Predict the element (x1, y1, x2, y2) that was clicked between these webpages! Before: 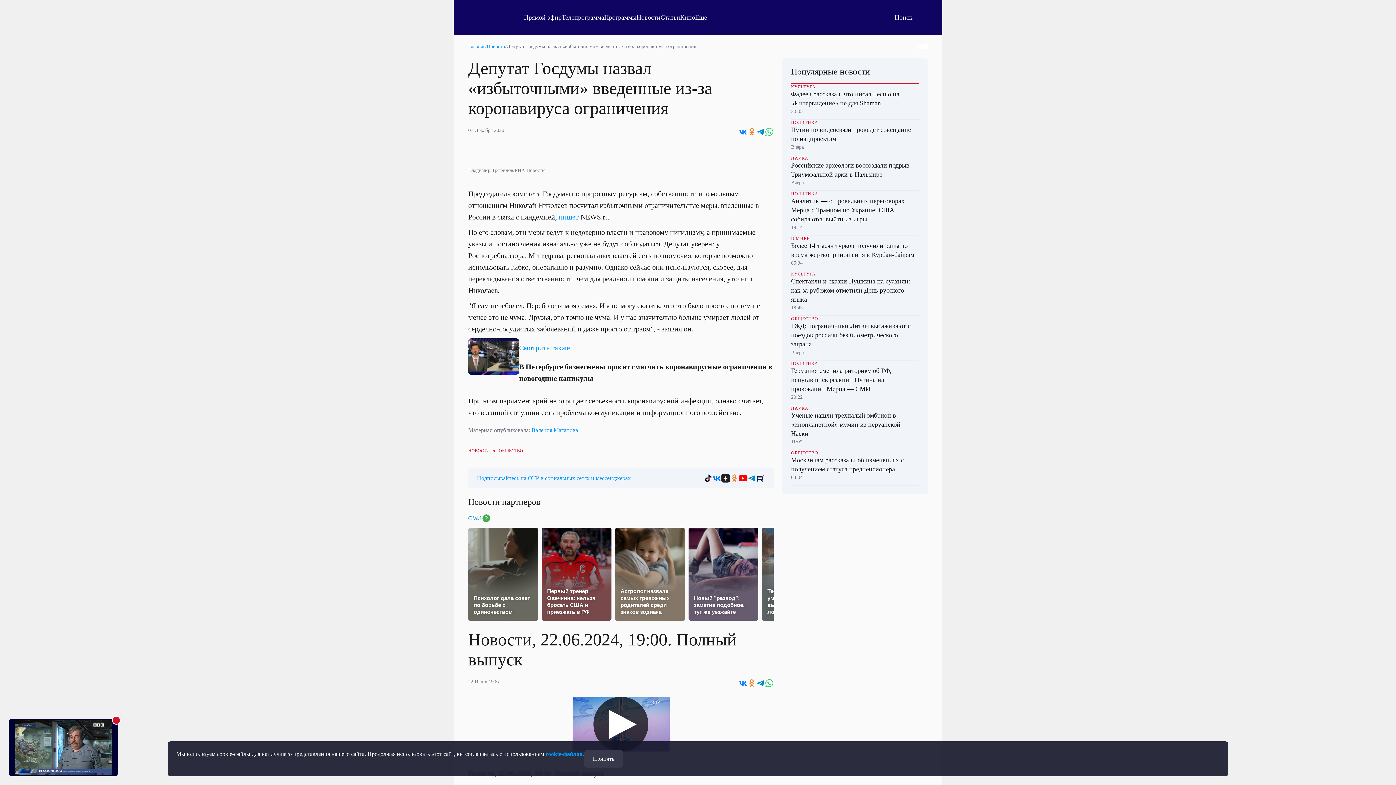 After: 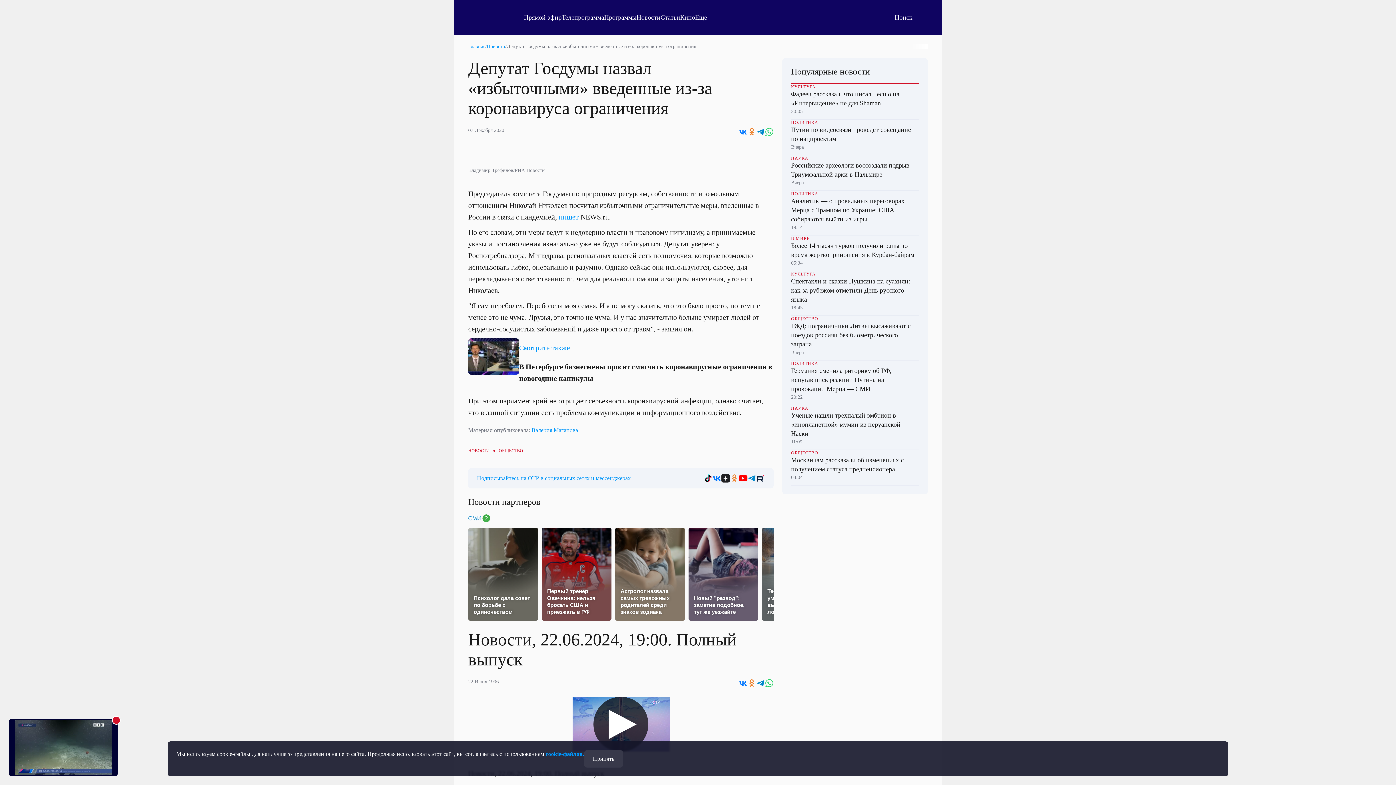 Action: bbox: (756, 474, 765, 482)